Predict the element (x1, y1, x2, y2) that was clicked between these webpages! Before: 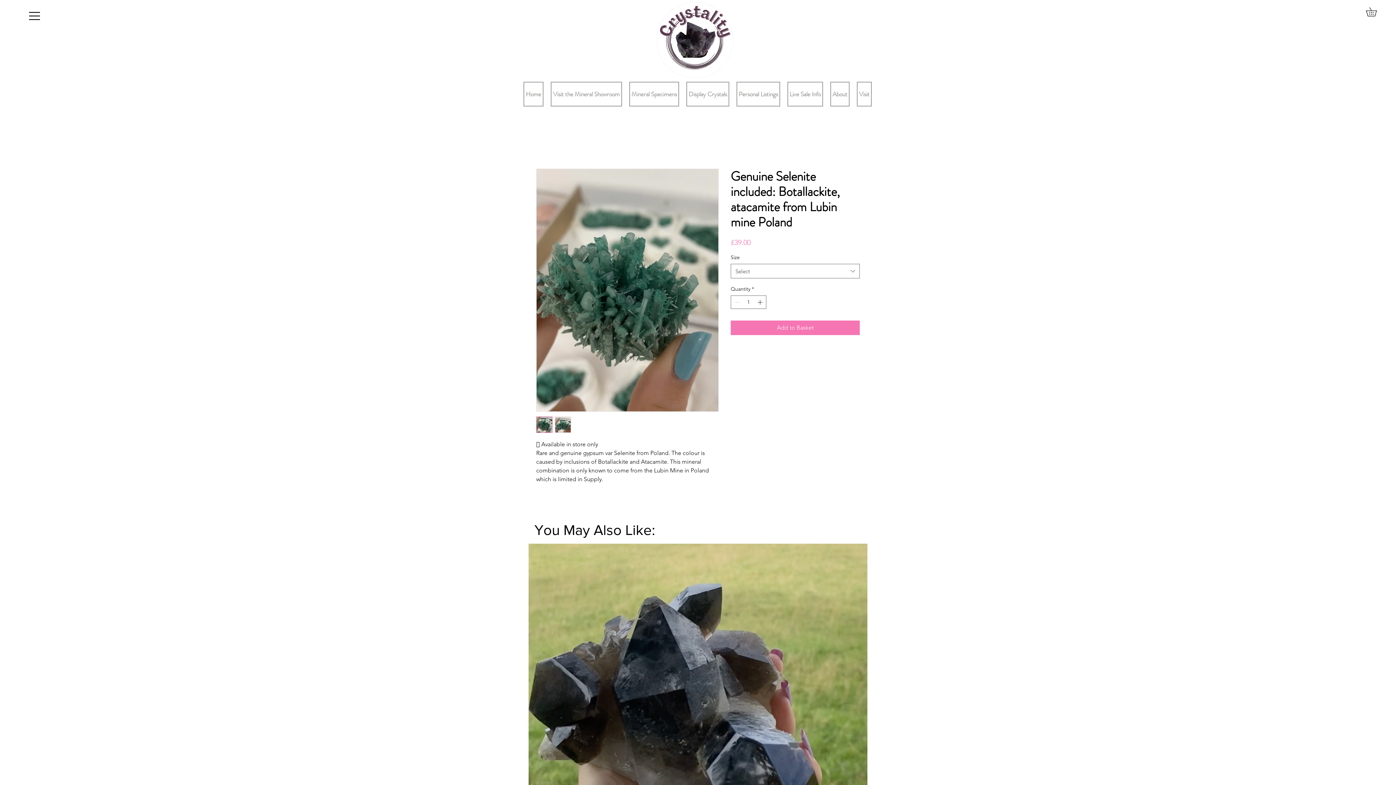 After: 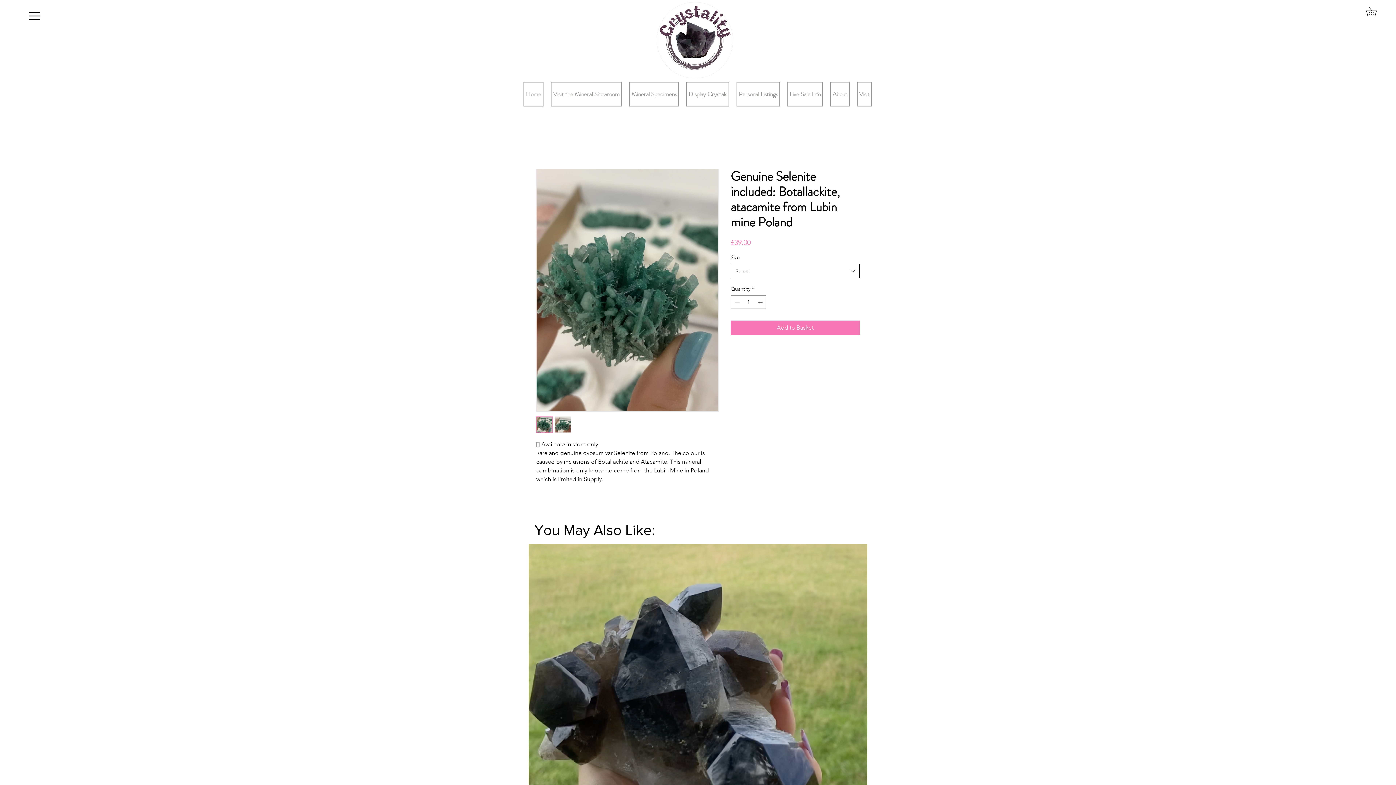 Action: bbox: (730, 264, 860, 278) label: Select